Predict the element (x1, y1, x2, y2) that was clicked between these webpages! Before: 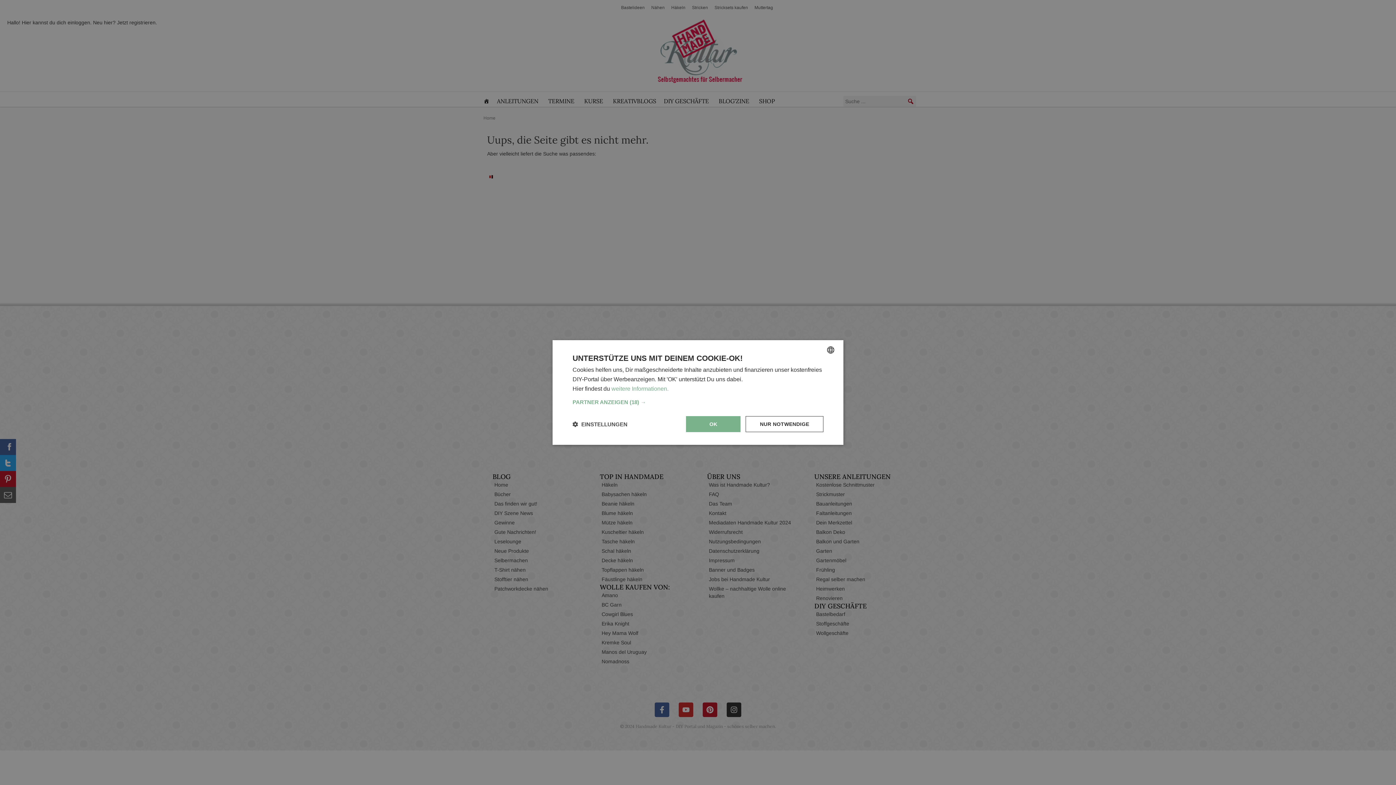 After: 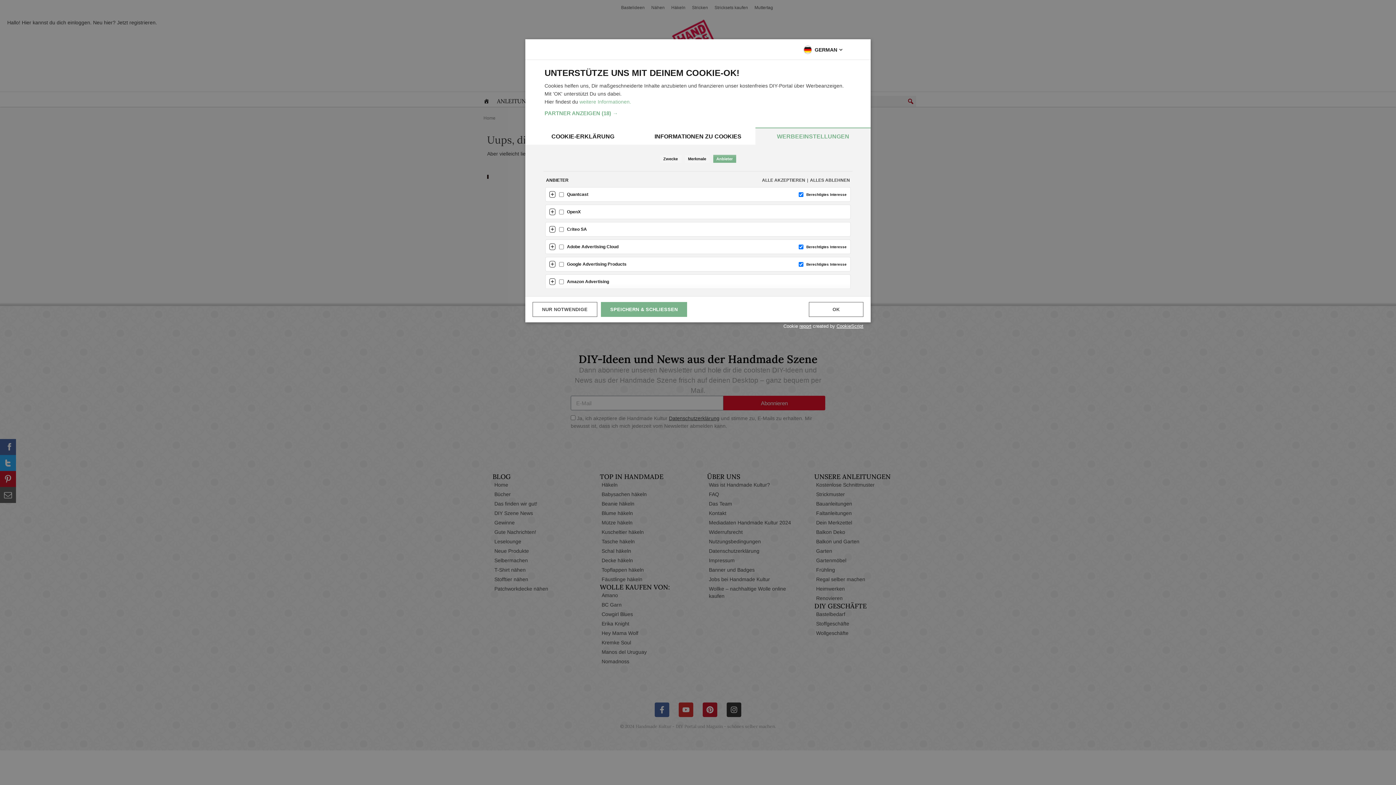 Action: label: PARTNER ANZEIGEN (18) → bbox: (572, 399, 823, 405)